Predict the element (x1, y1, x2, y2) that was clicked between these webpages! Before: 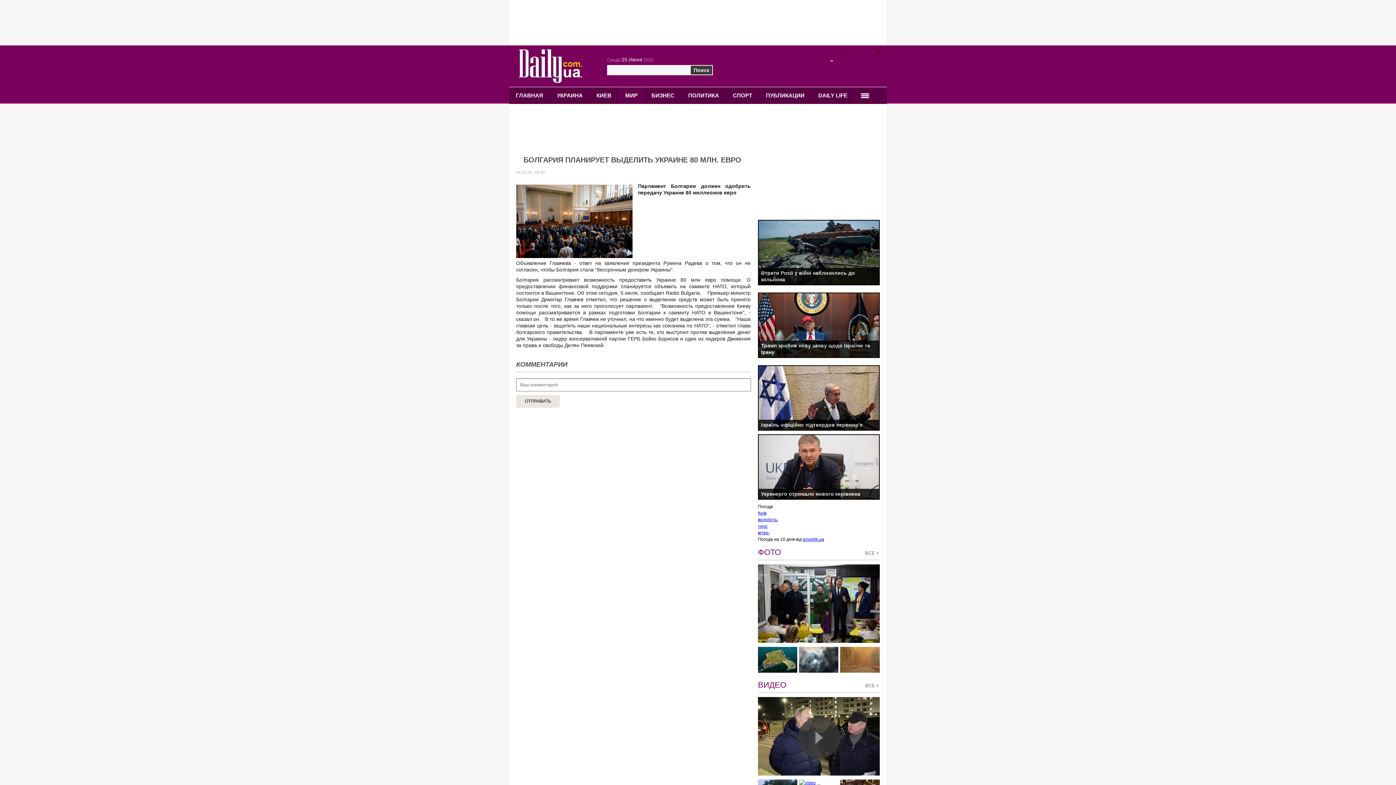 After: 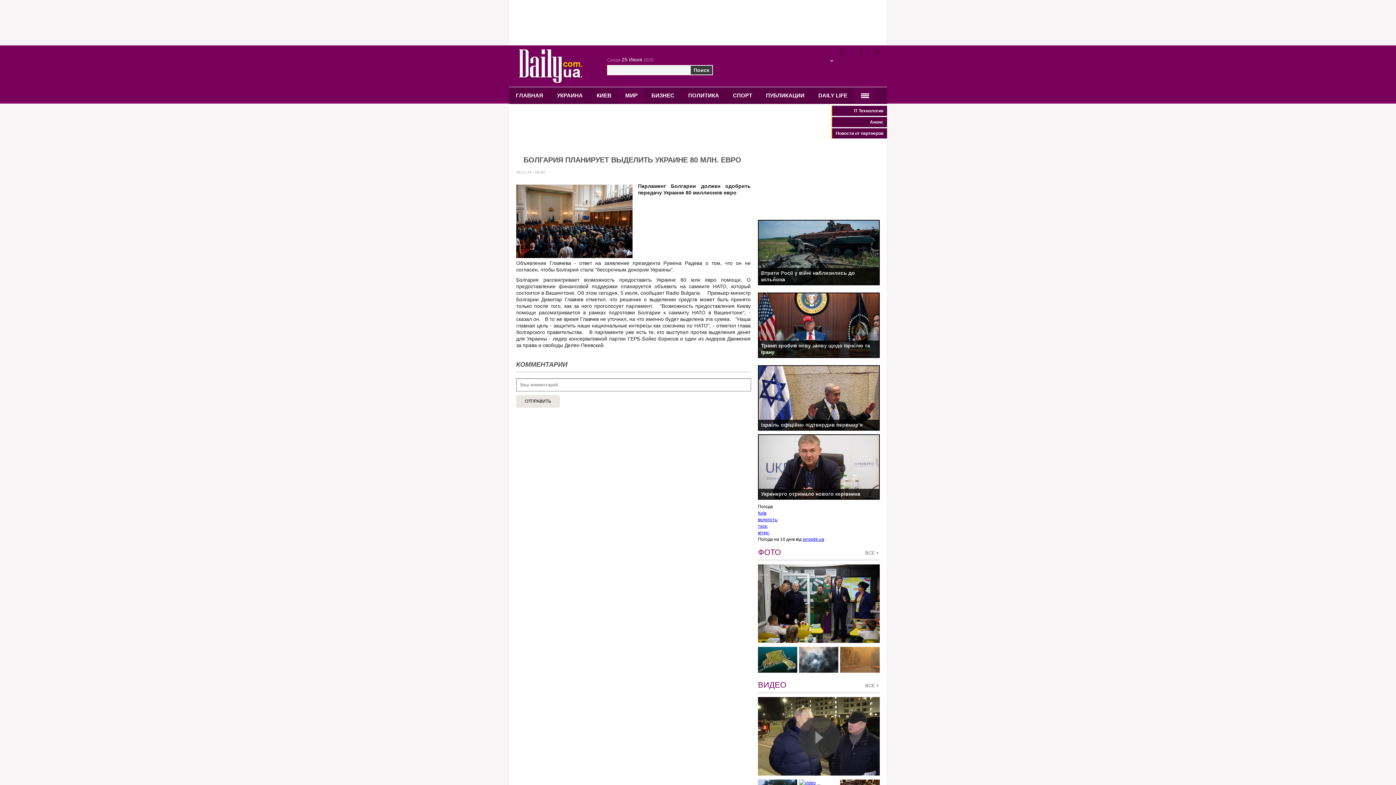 Action: bbox: (854, 87, 875, 103)